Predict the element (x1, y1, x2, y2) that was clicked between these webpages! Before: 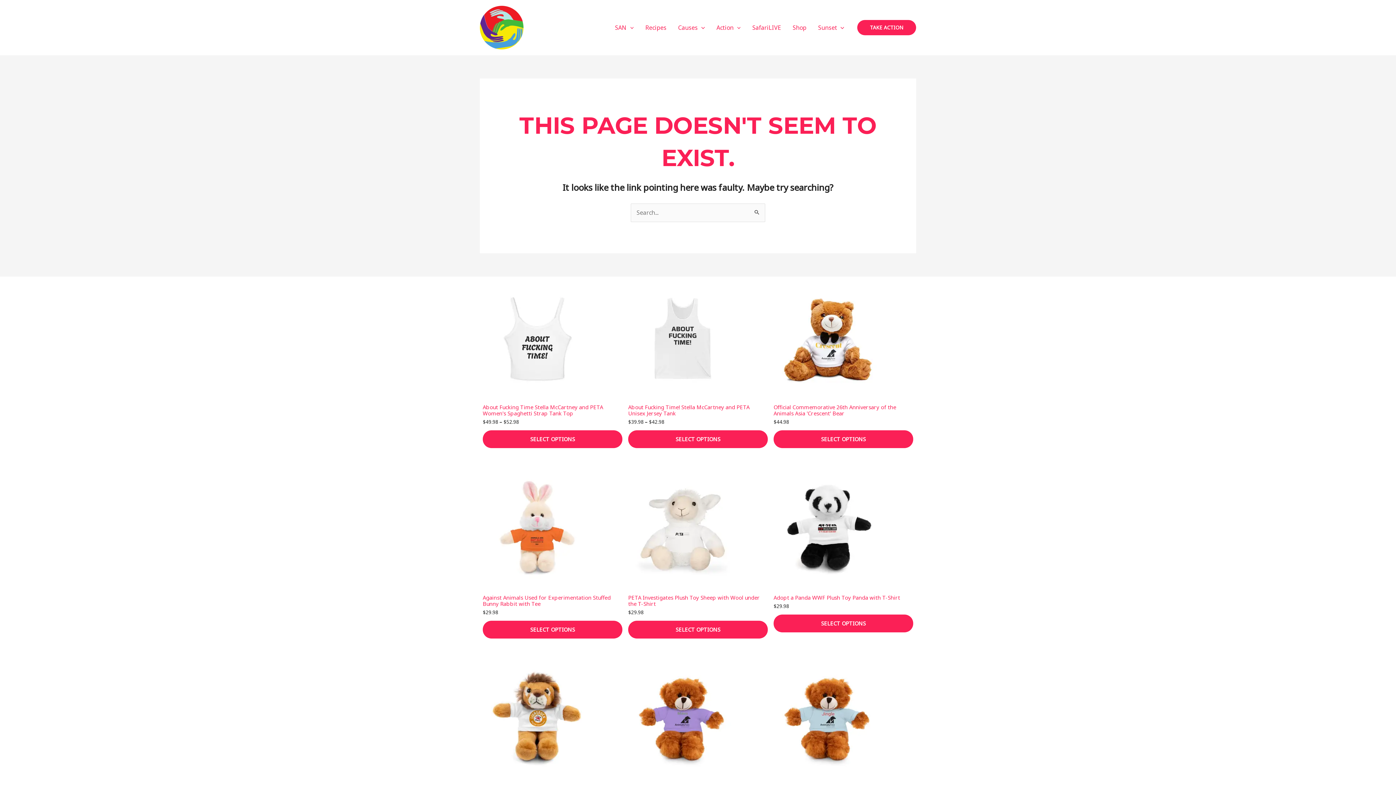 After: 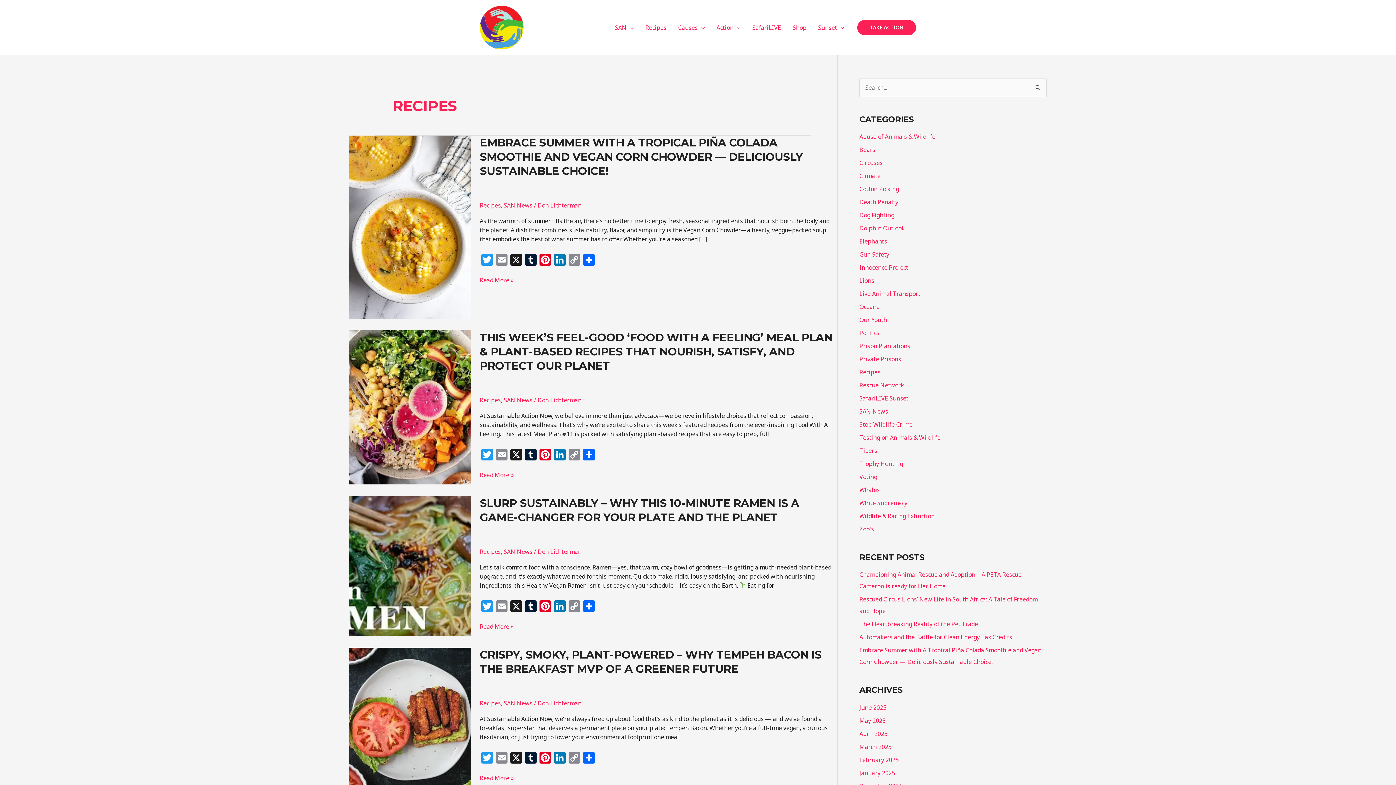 Action: label: Recipes bbox: (639, 14, 672, 40)